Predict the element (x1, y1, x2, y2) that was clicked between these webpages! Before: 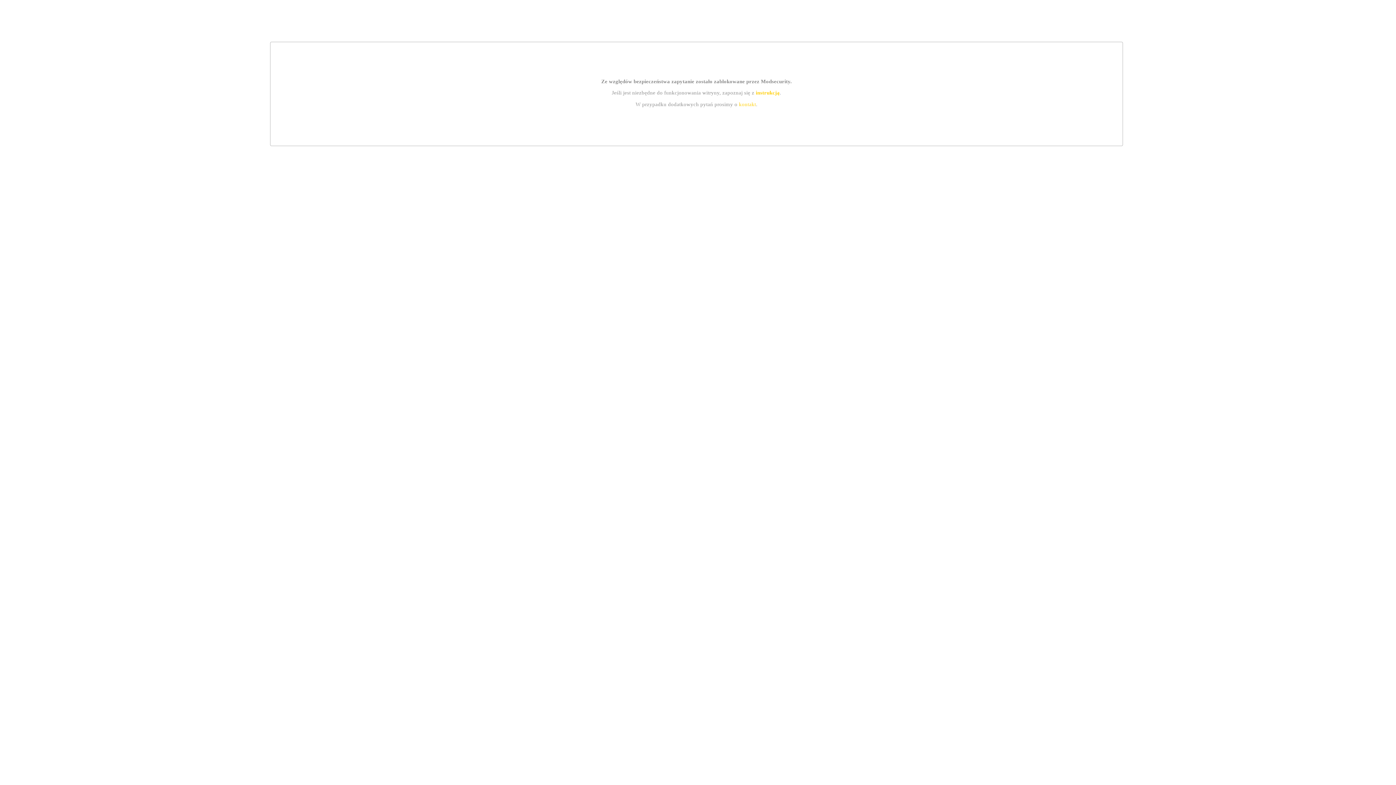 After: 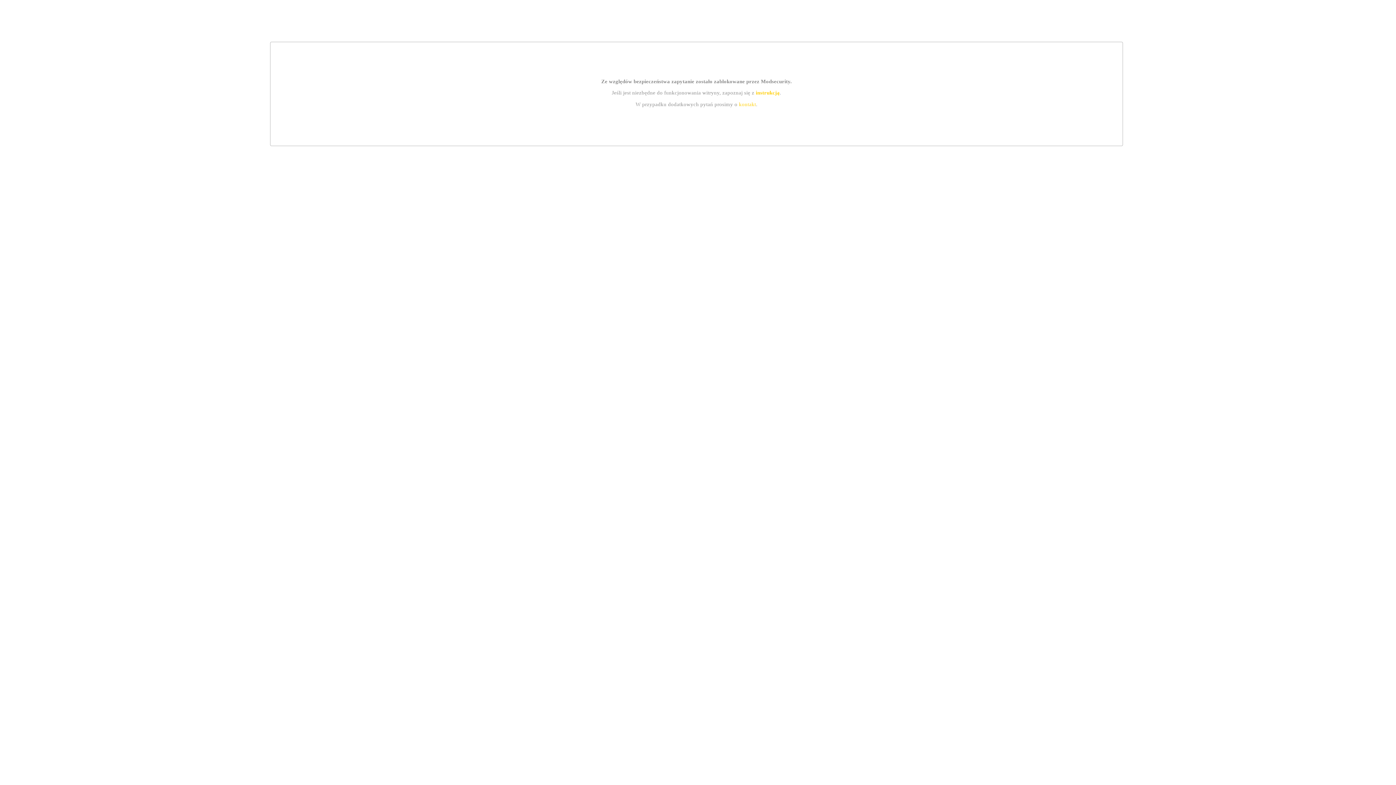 Action: label: instrukcją bbox: (755, 89, 779, 95)